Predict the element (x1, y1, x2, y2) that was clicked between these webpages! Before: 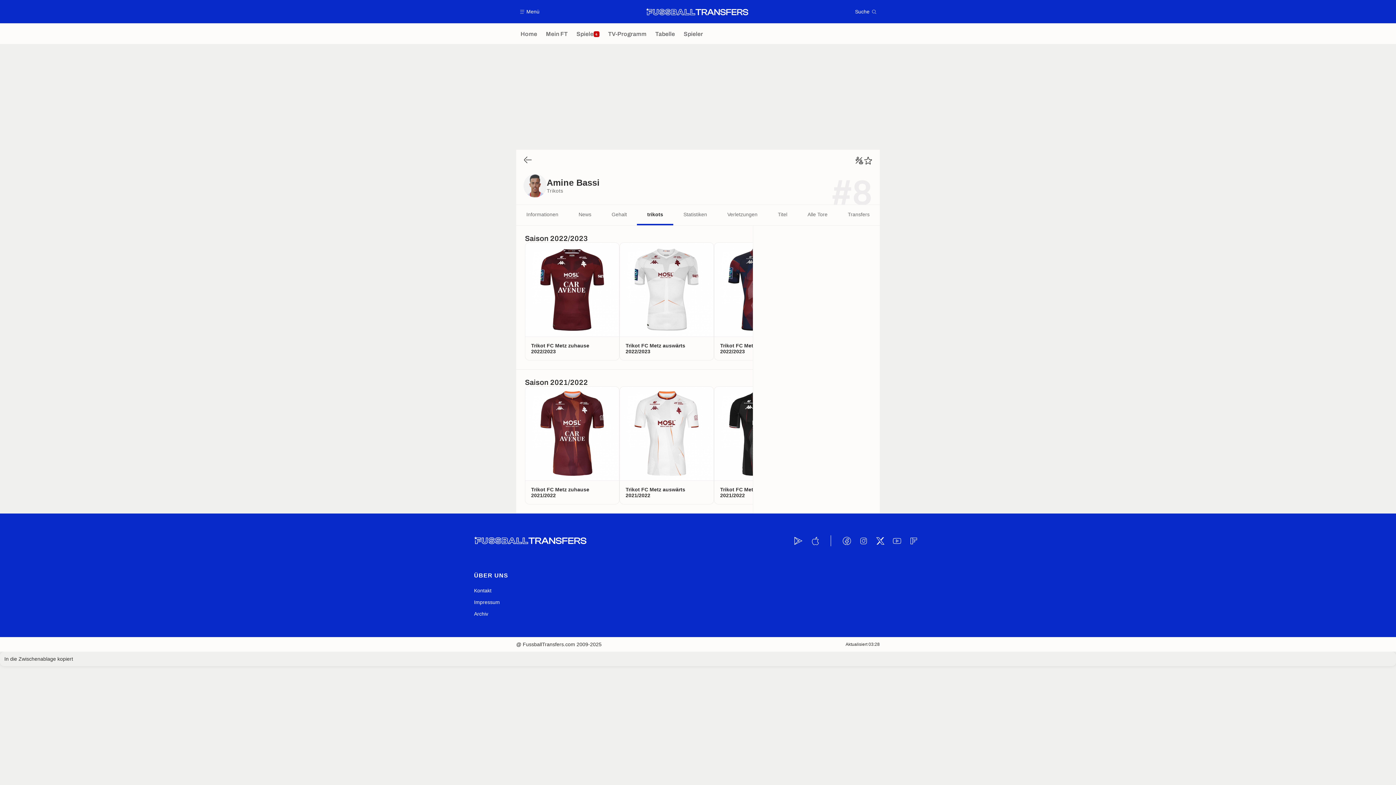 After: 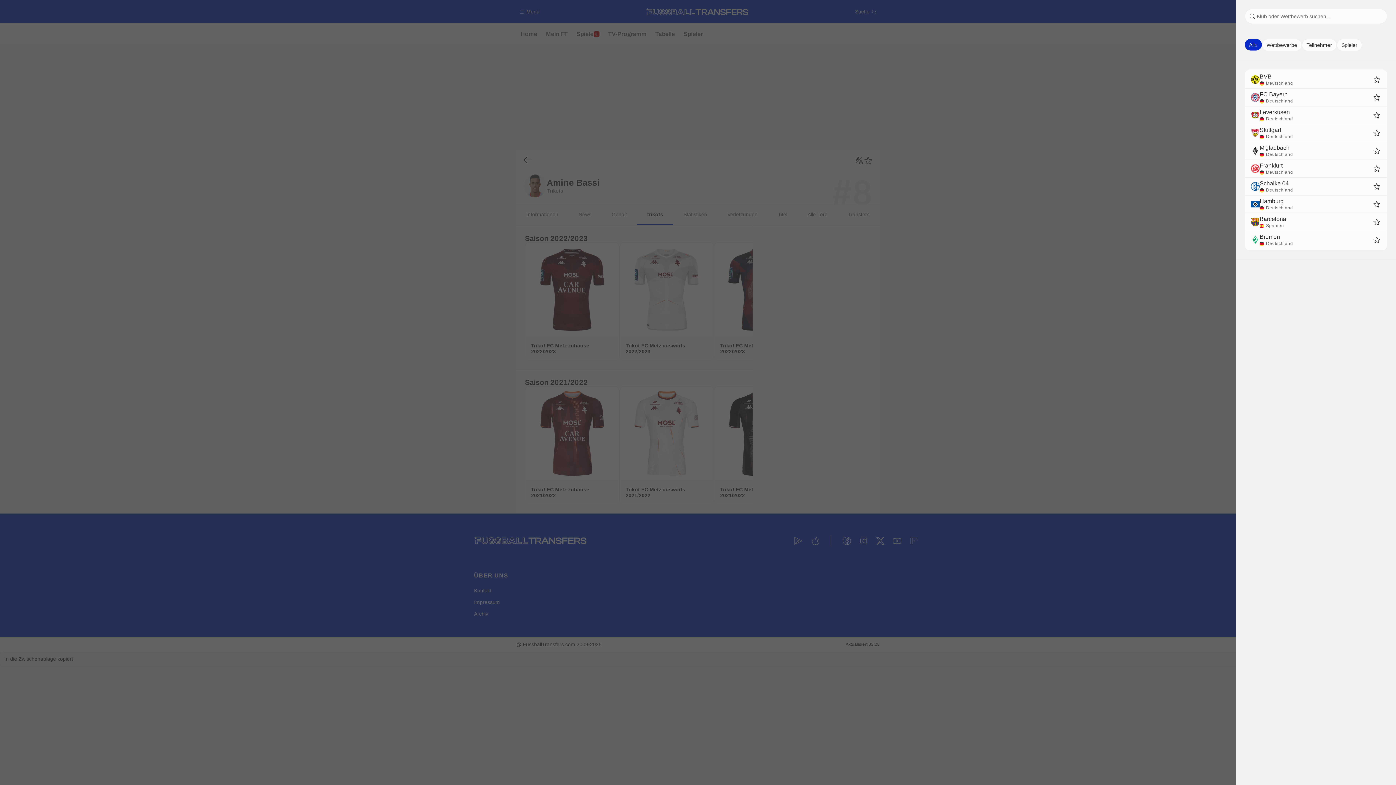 Action: label: Suche bbox: (850, 5, 880, 17)